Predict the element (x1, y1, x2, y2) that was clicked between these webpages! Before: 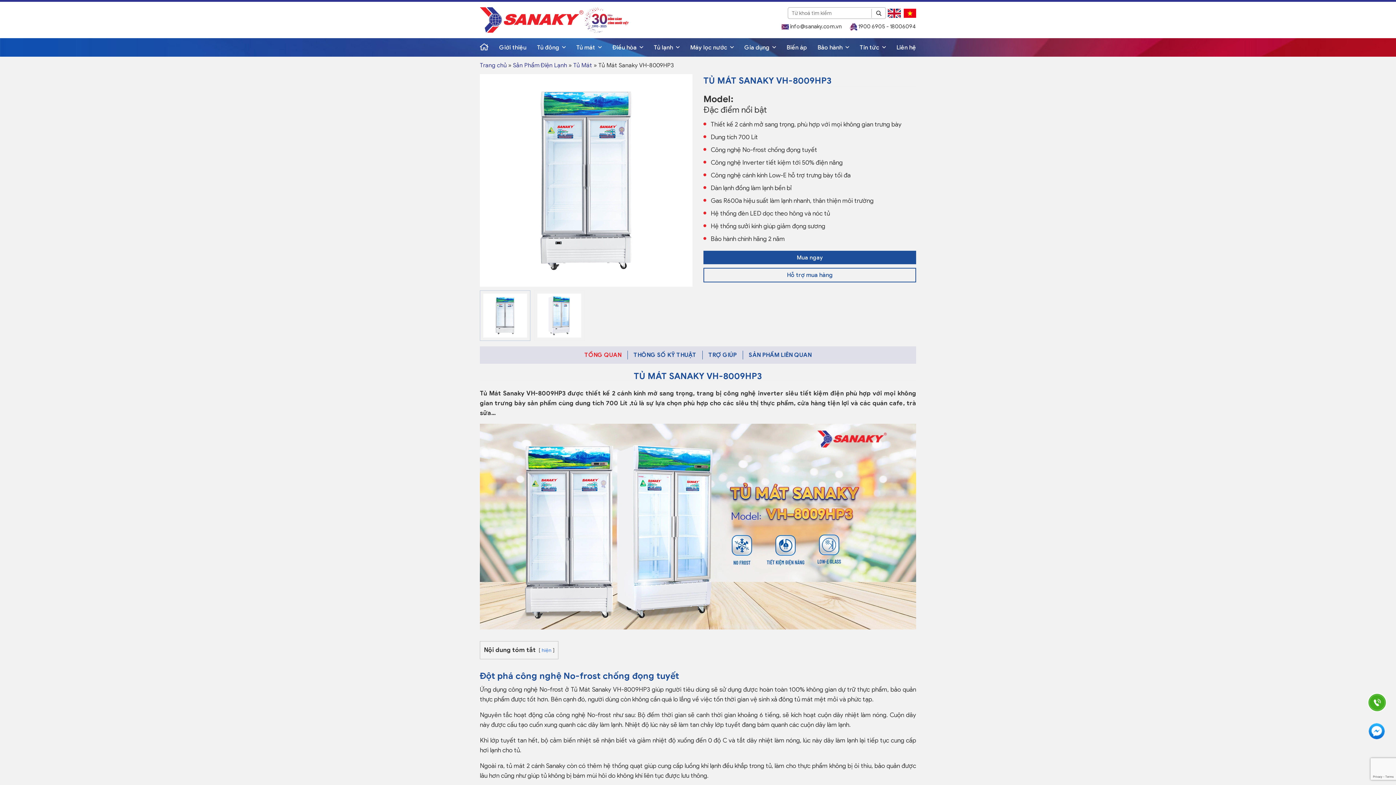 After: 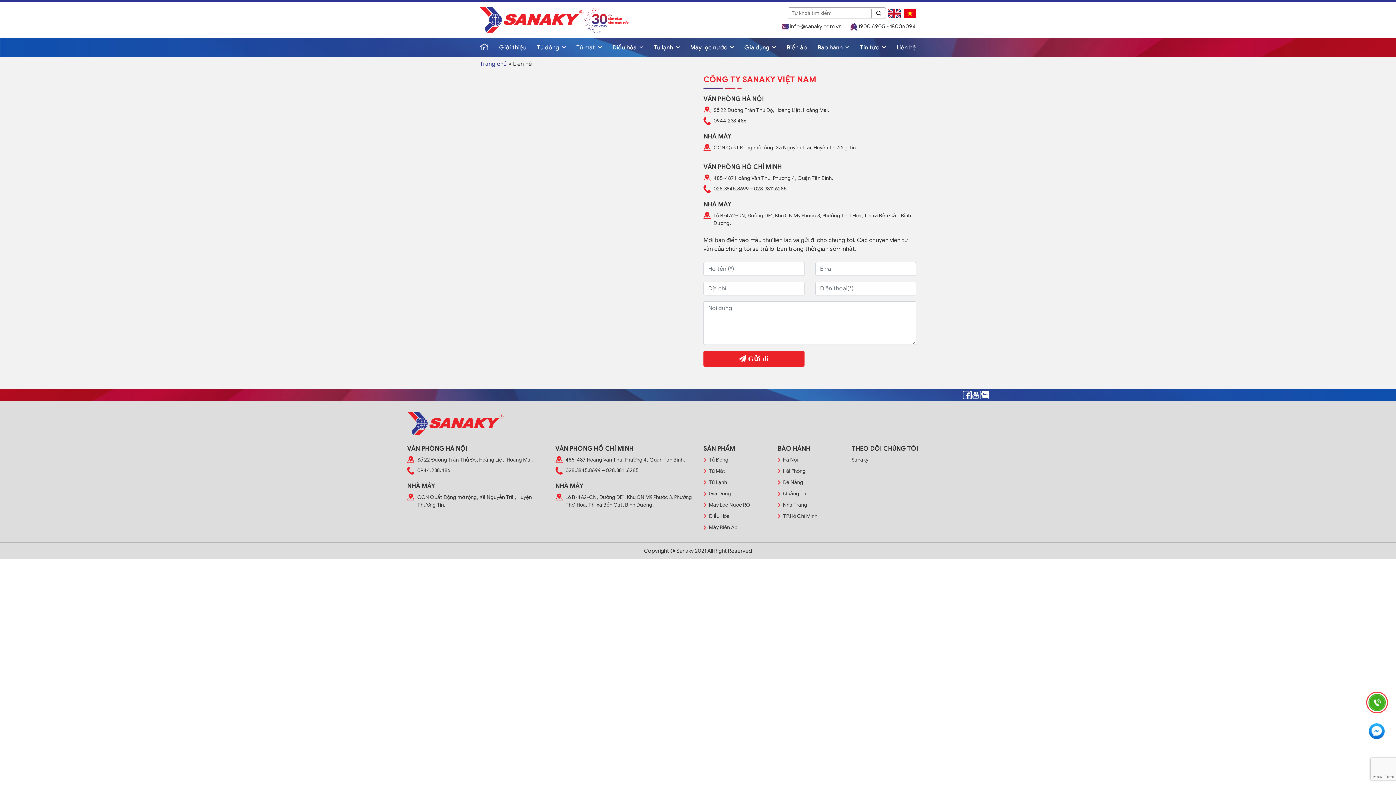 Action: label: Hỗ trợ mua hàng bbox: (703, 268, 916, 282)